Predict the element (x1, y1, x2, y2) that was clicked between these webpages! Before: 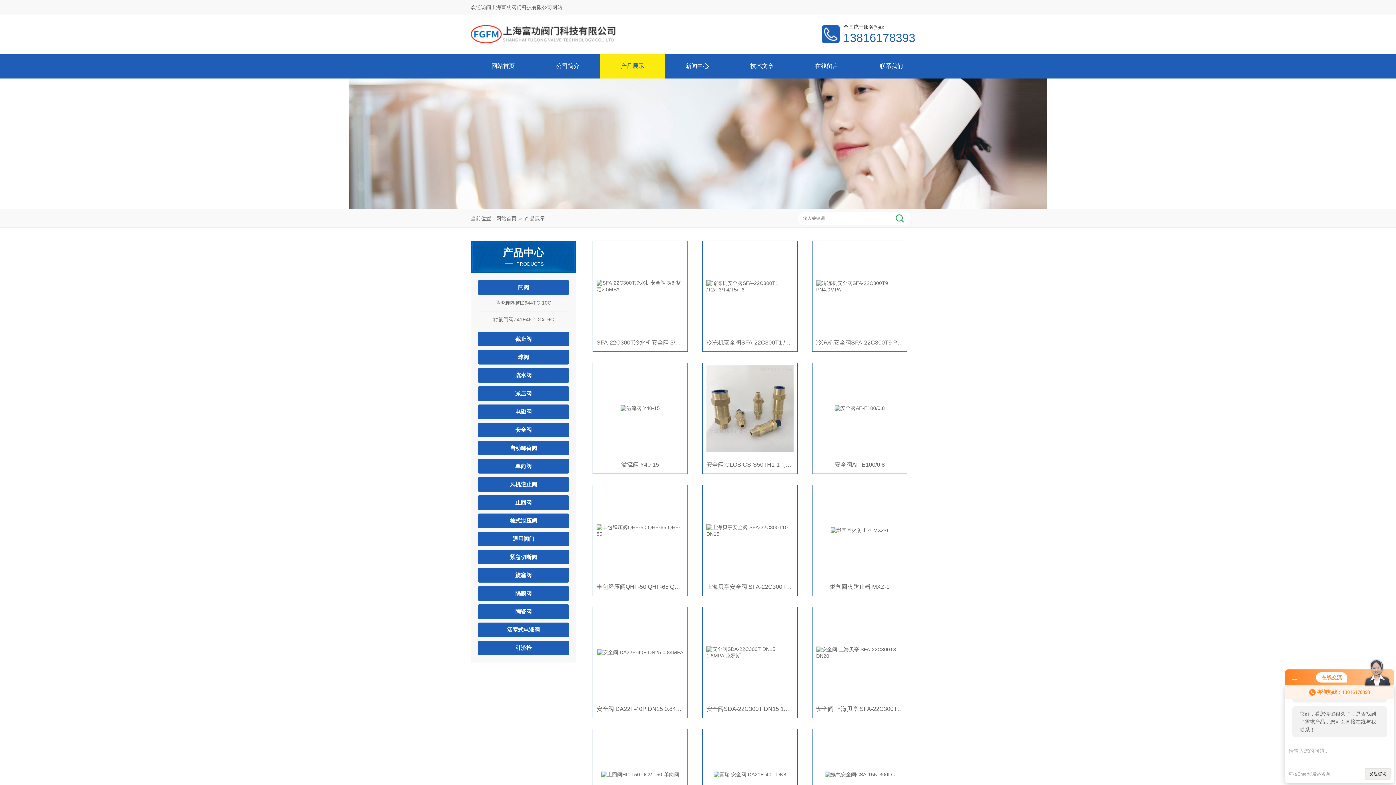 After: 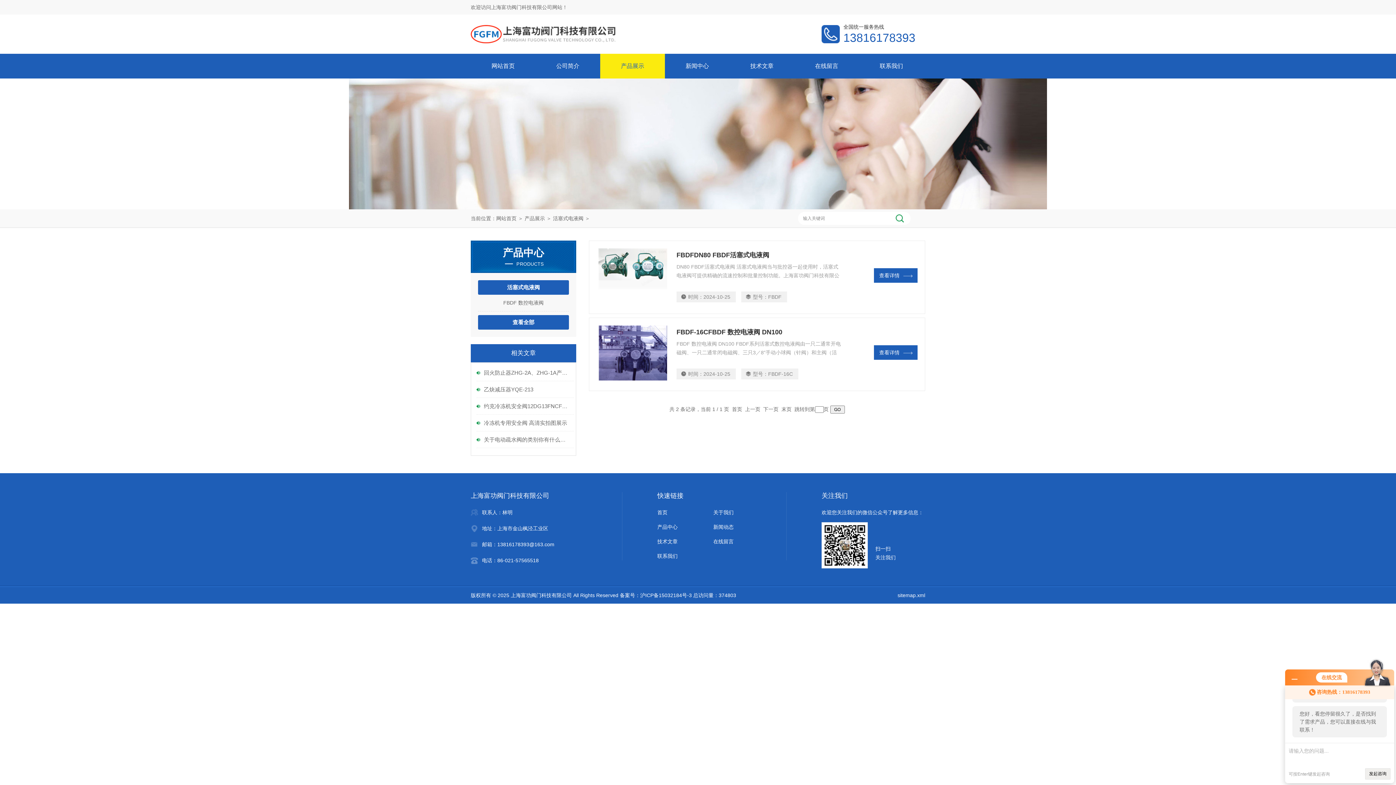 Action: label: 活塞式电液阀 bbox: (478, 622, 569, 637)